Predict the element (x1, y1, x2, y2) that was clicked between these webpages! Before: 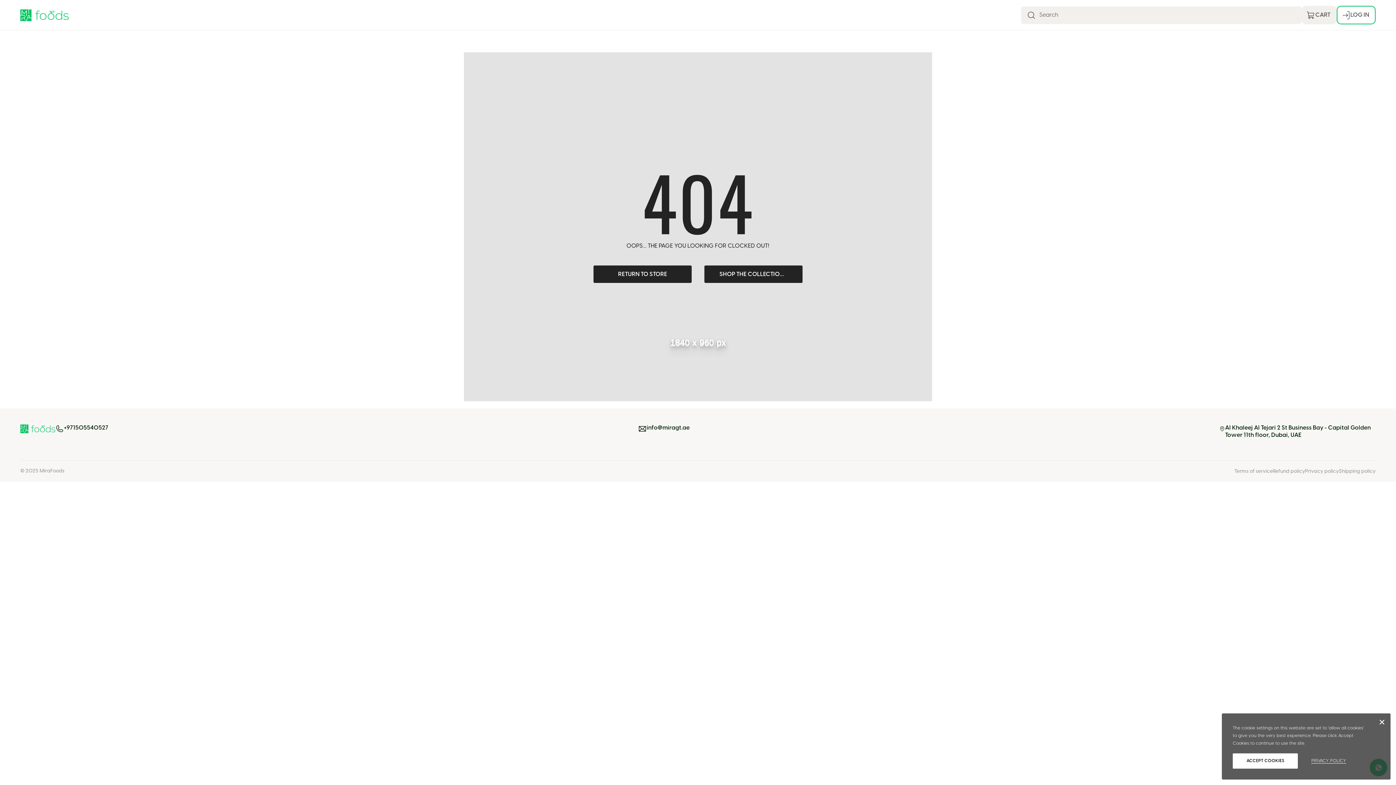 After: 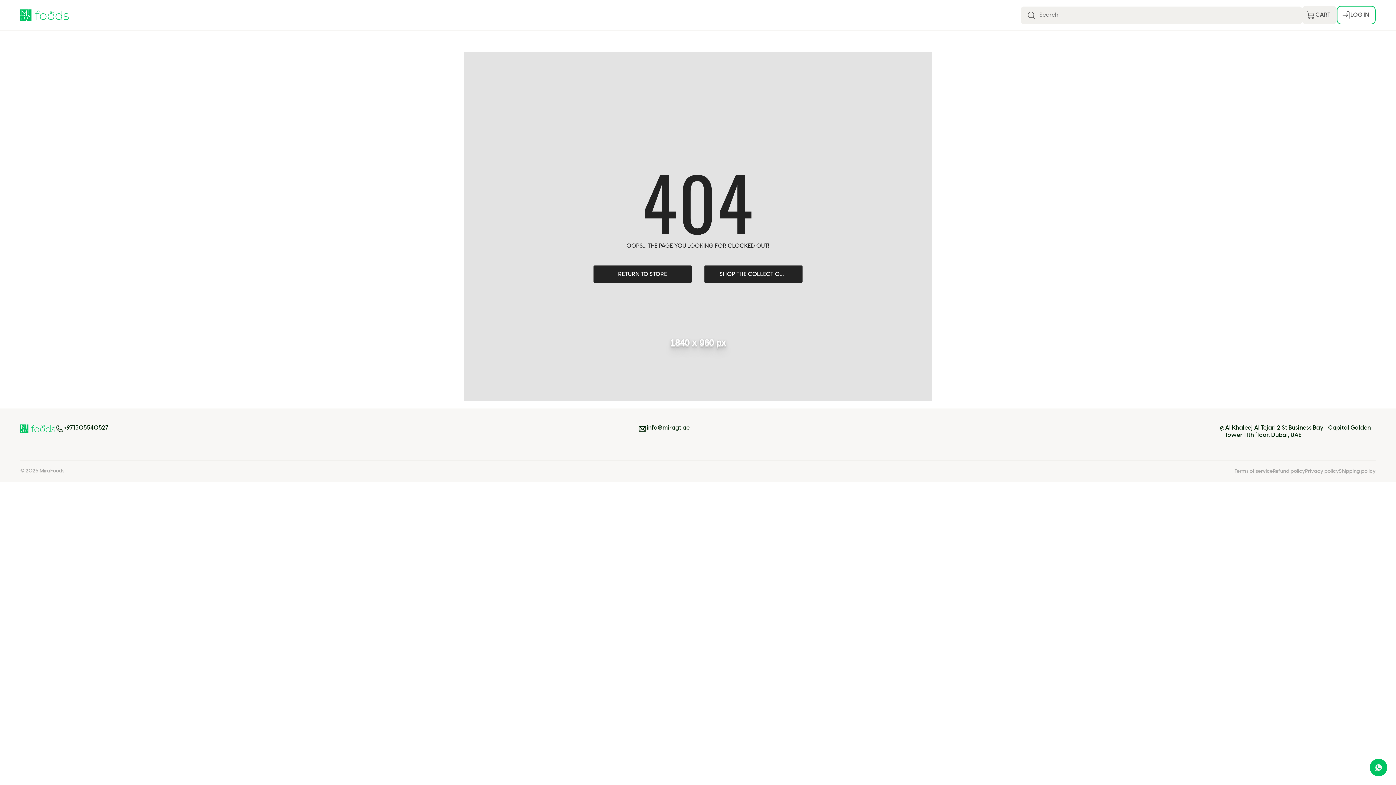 Action: bbox: (1379, 719, 1385, 729)